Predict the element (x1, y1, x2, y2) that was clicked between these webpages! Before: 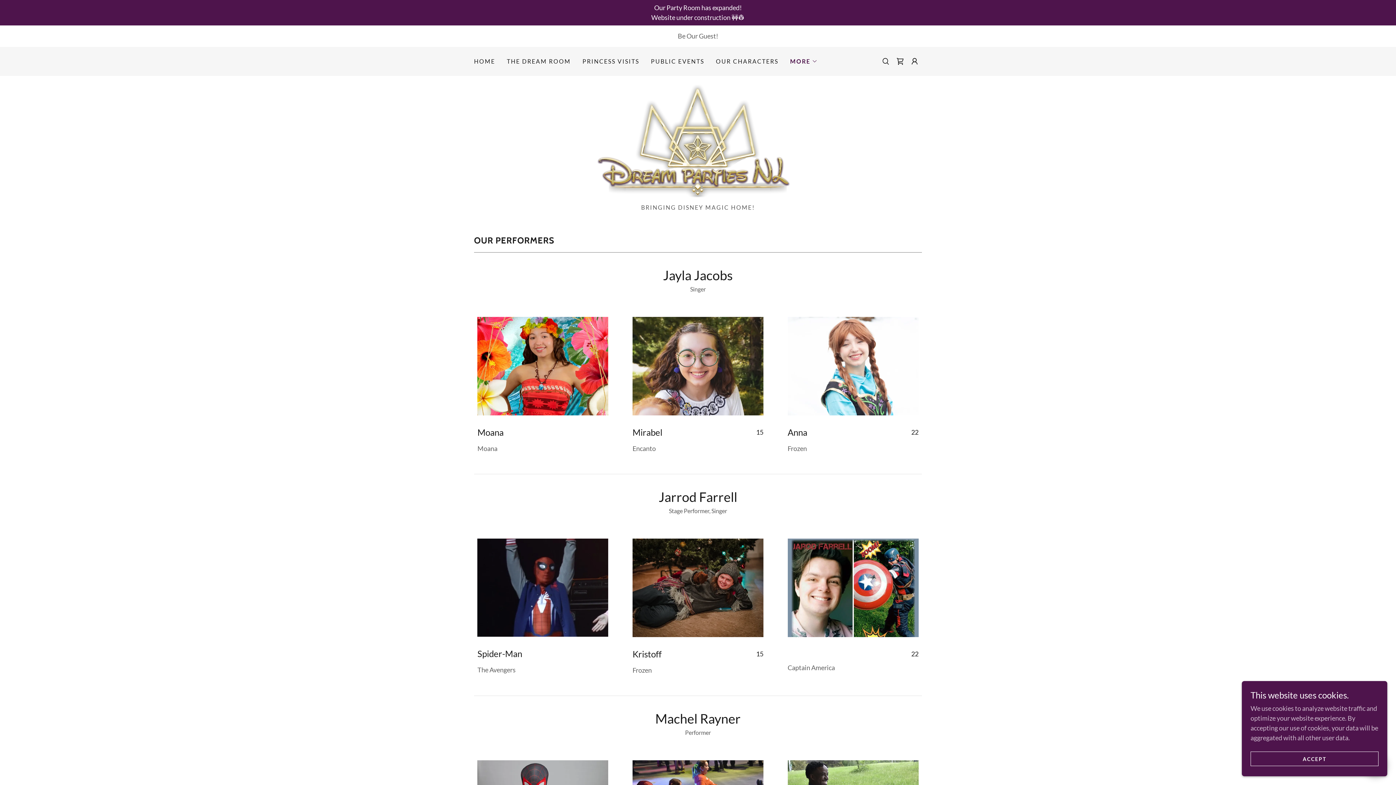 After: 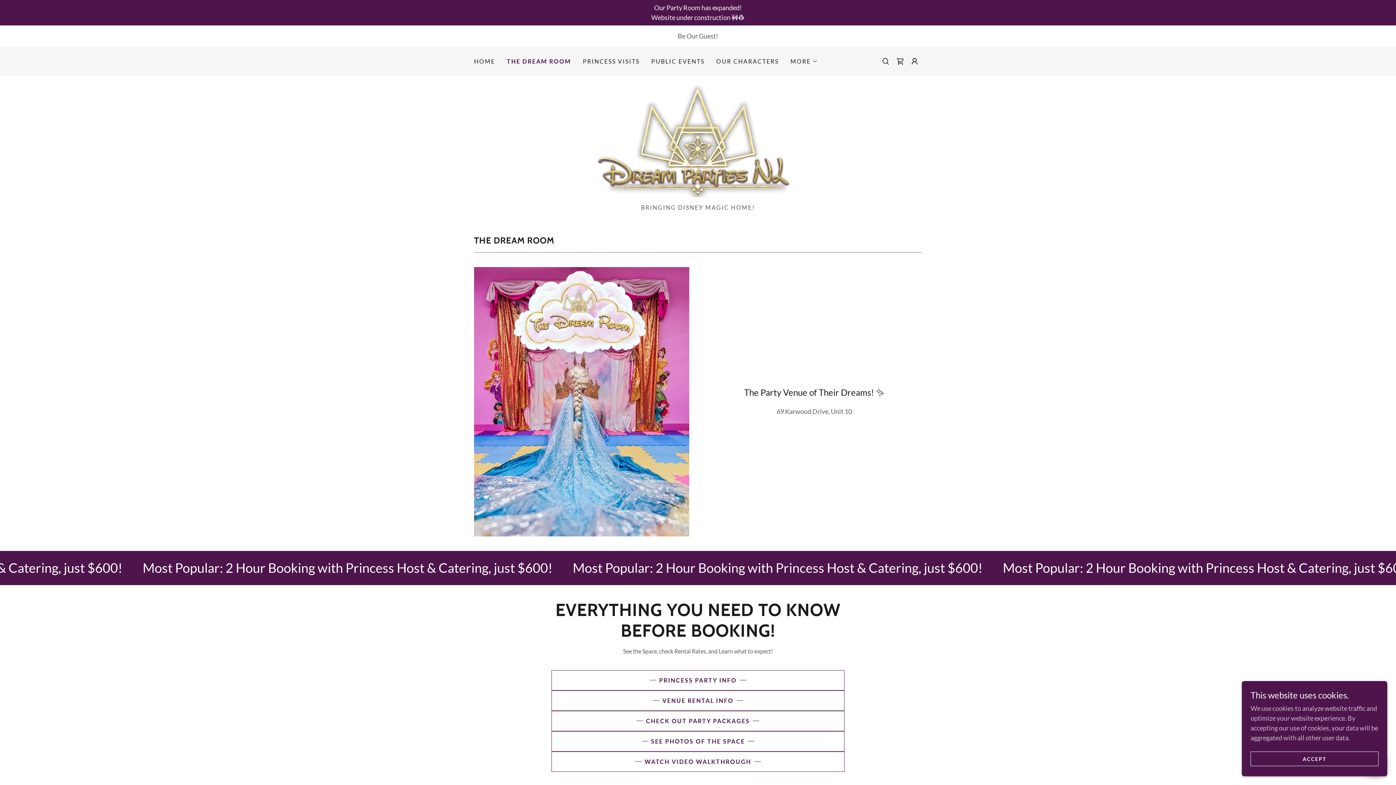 Action: bbox: (504, 54, 573, 68) label: THE DREAM ROOM